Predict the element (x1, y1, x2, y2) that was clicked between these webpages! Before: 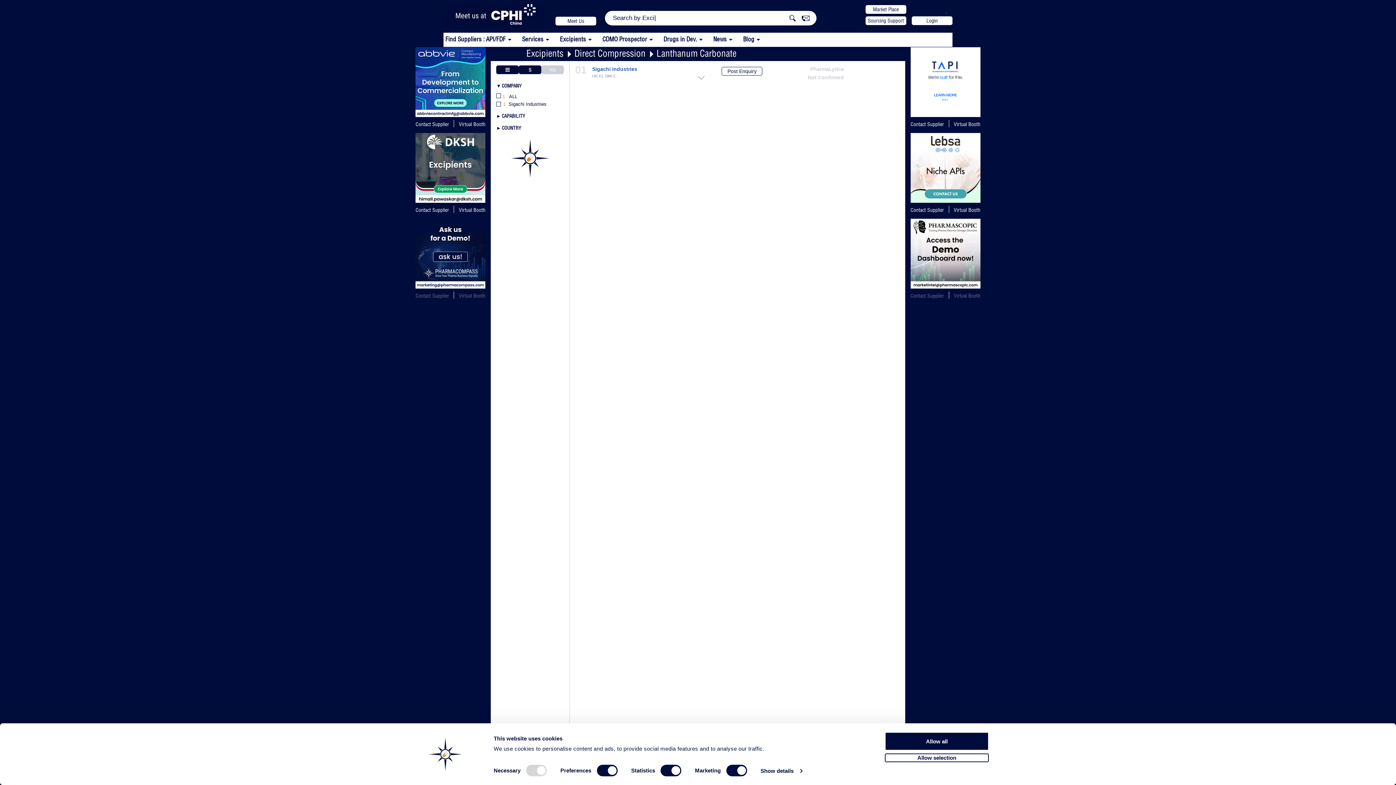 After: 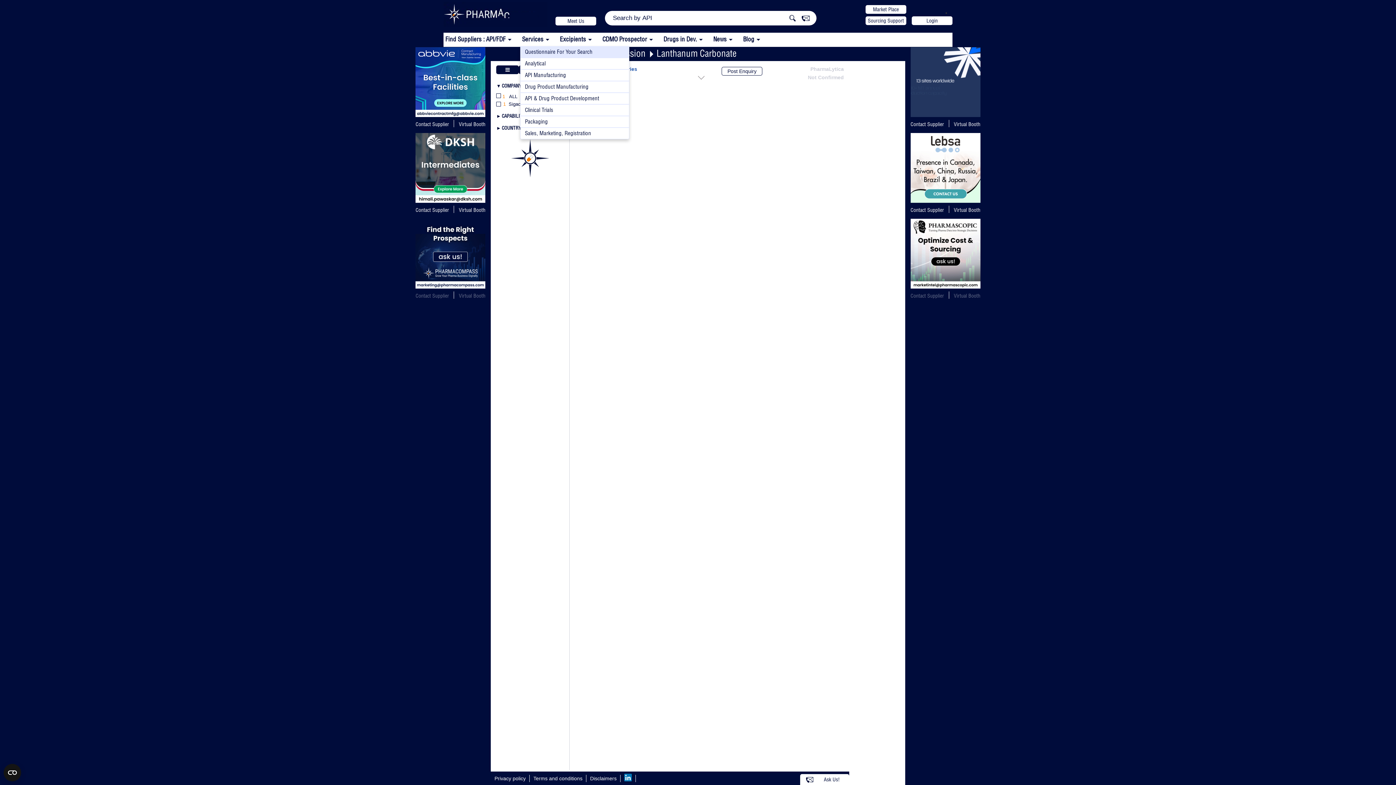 Action: bbox: (520, 32, 552, 43) label: Services